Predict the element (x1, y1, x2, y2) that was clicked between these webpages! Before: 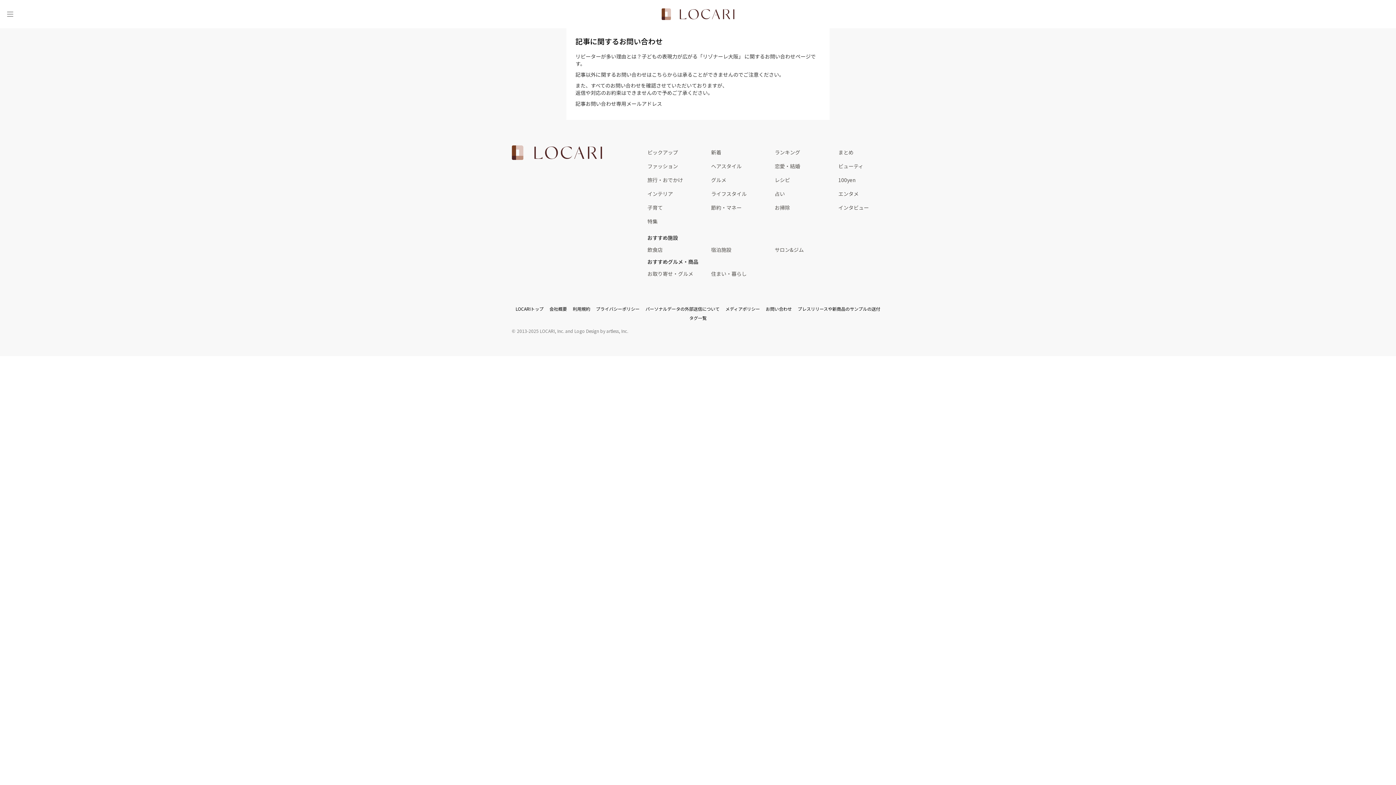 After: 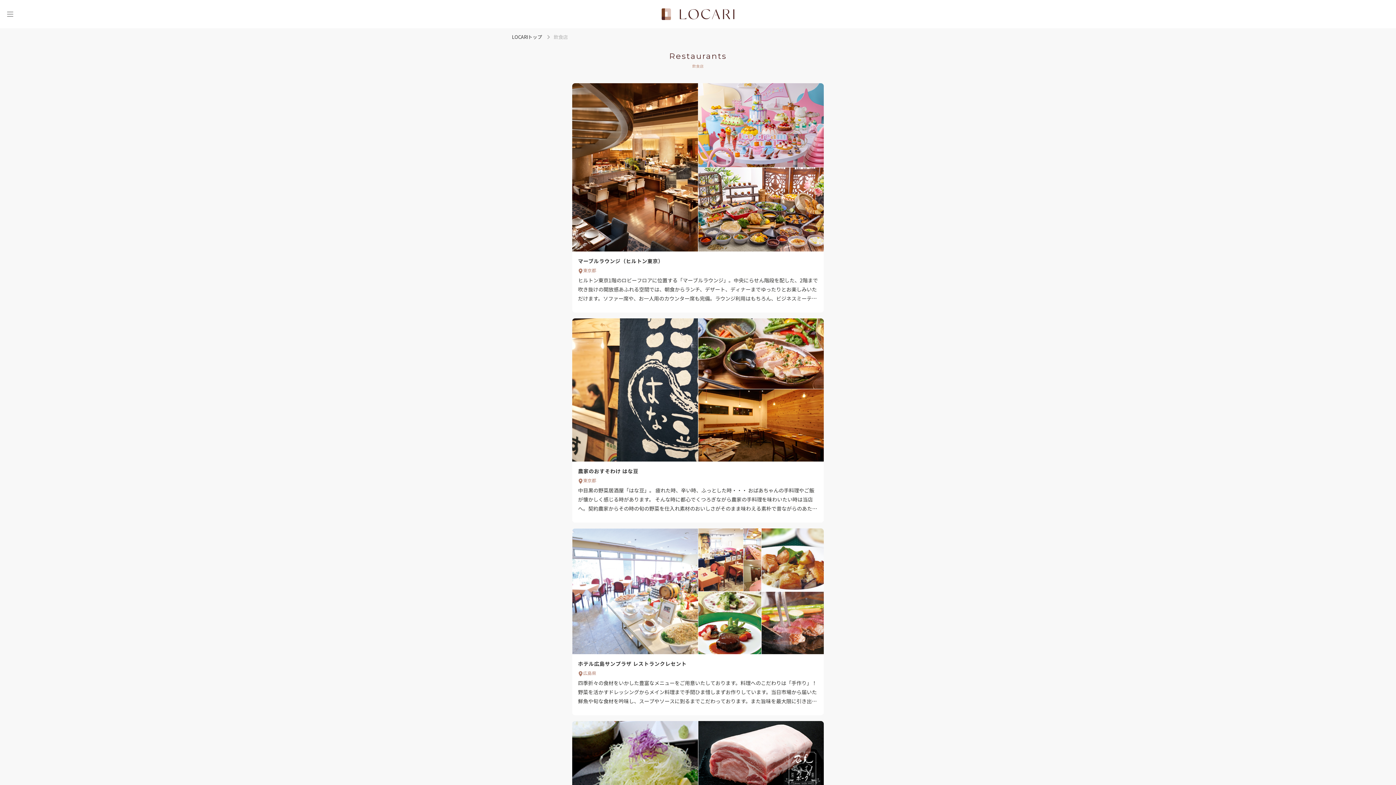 Action: label: 飲食店 bbox: (647, 247, 711, 252)